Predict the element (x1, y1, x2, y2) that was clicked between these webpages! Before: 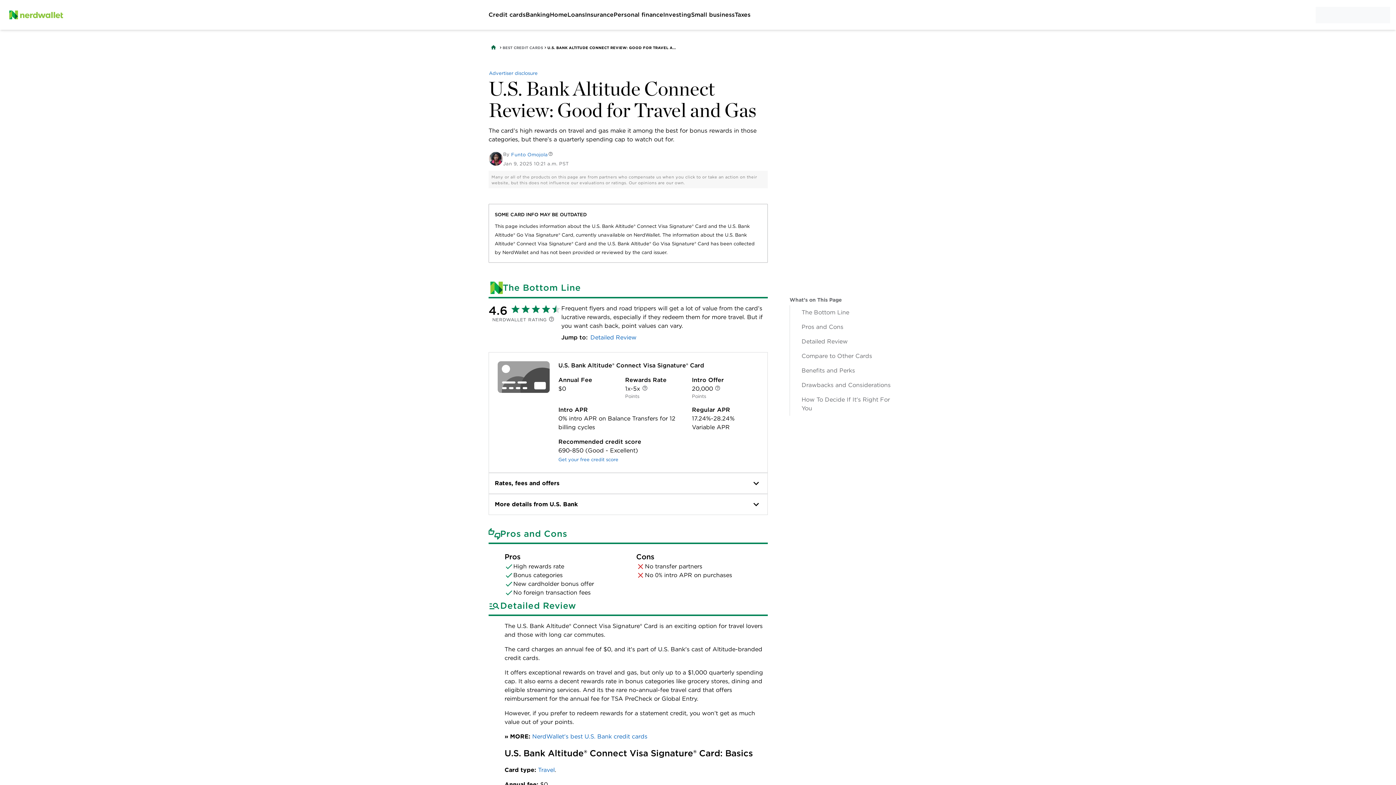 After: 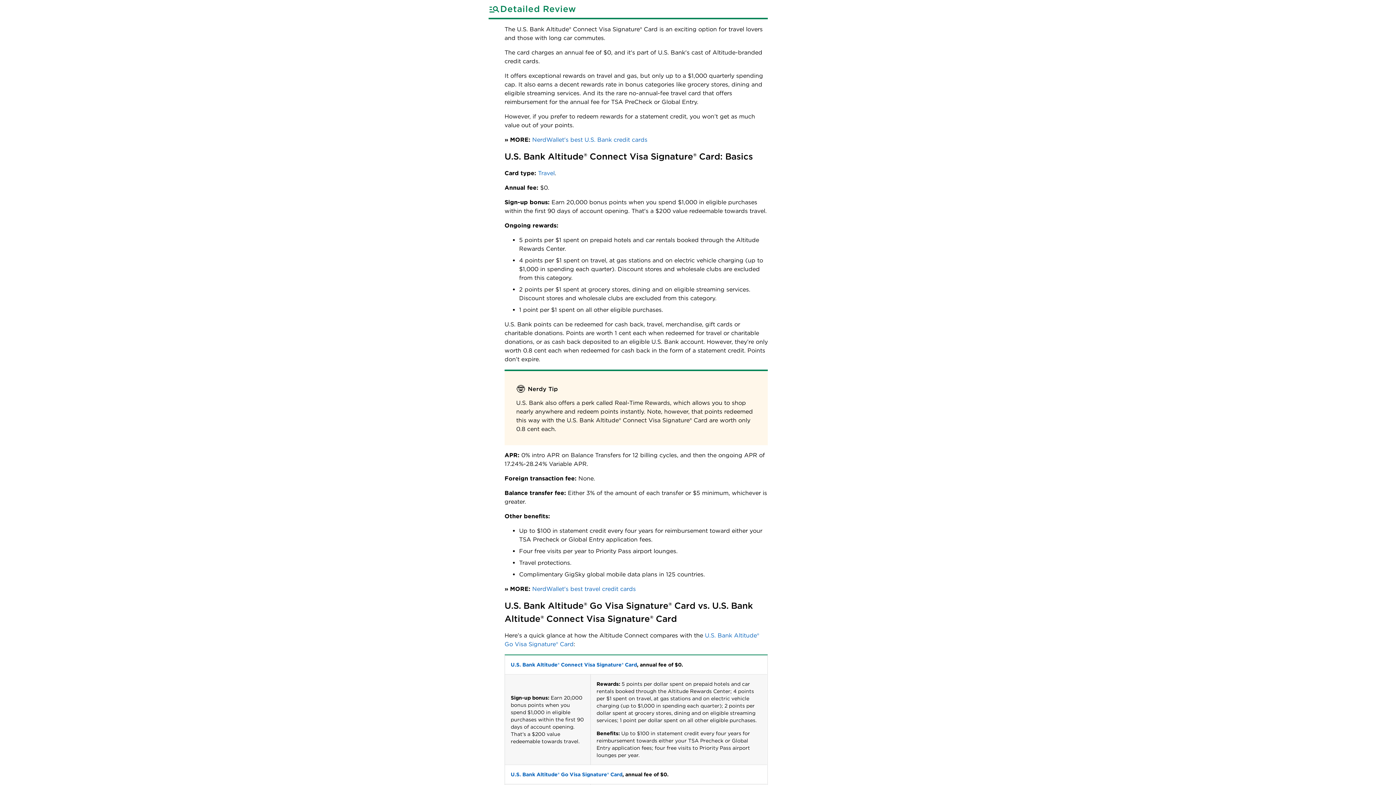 Action: label: Detailed Review bbox: (790, 334, 907, 348)